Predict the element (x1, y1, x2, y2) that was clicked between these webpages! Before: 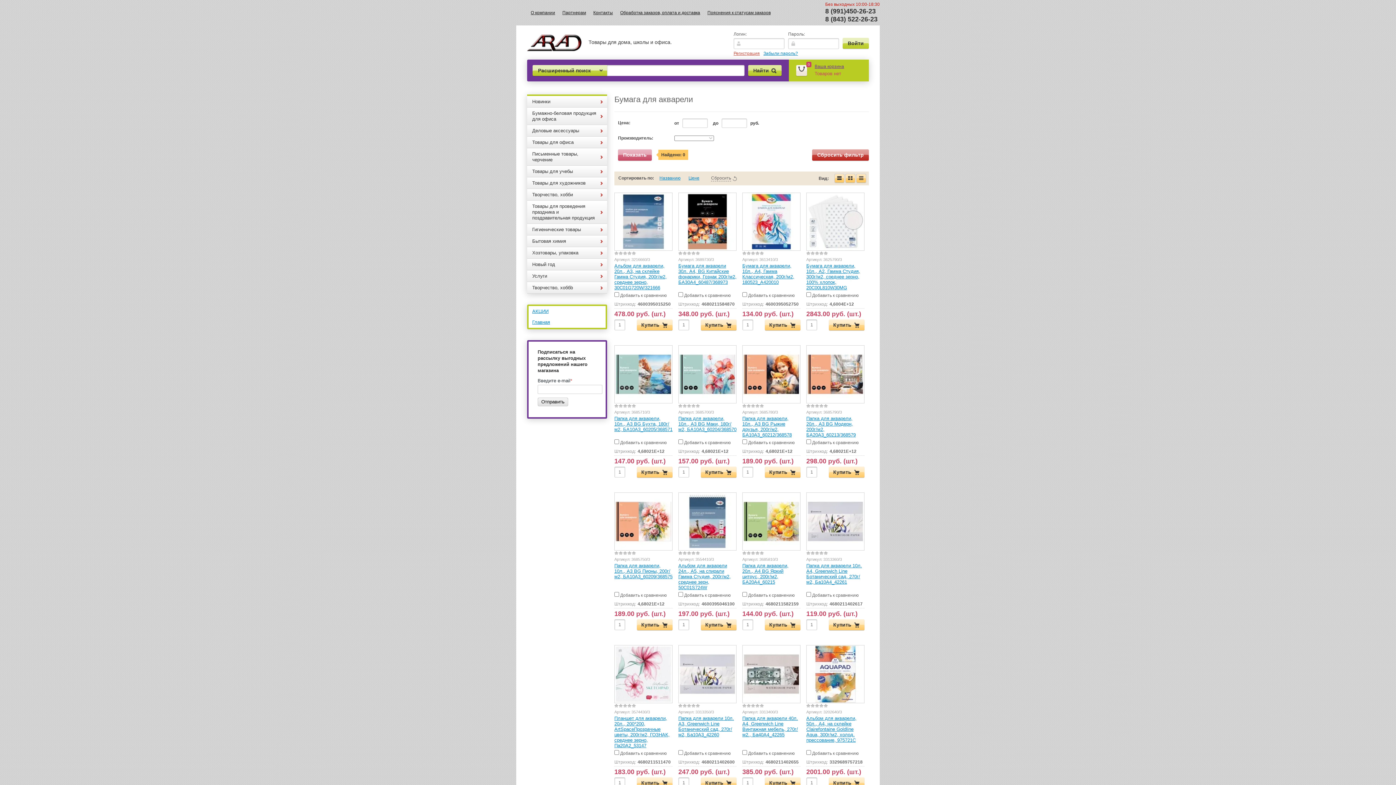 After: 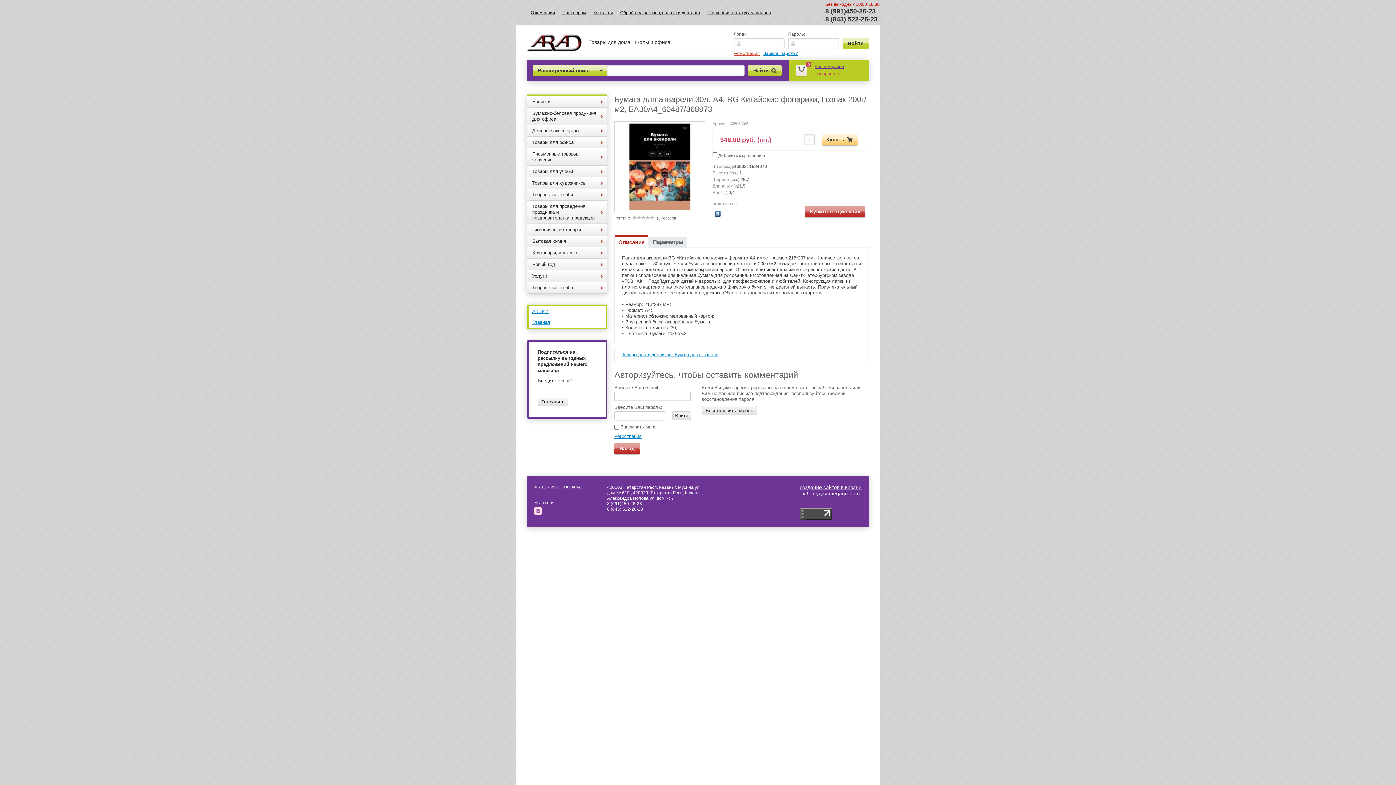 Action: bbox: (678, 218, 736, 224)